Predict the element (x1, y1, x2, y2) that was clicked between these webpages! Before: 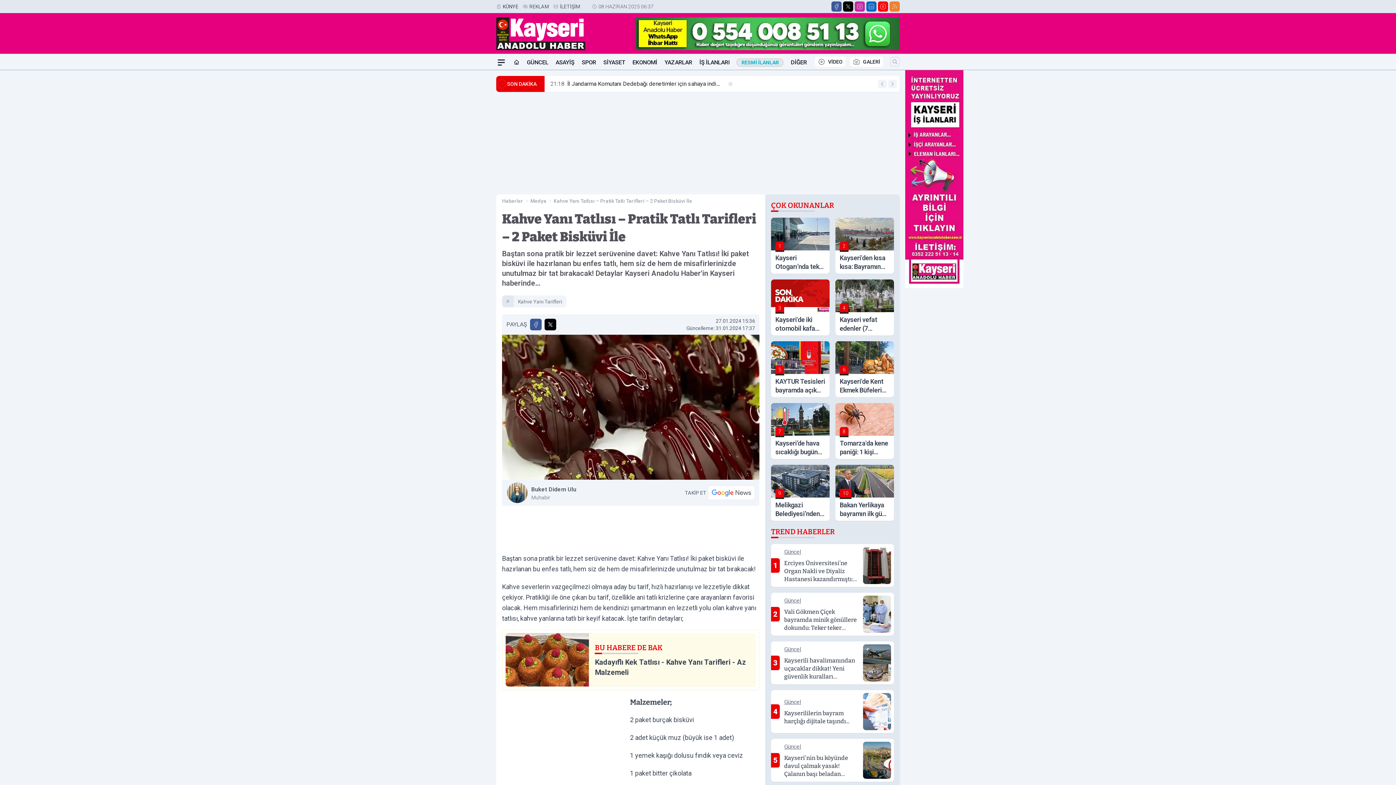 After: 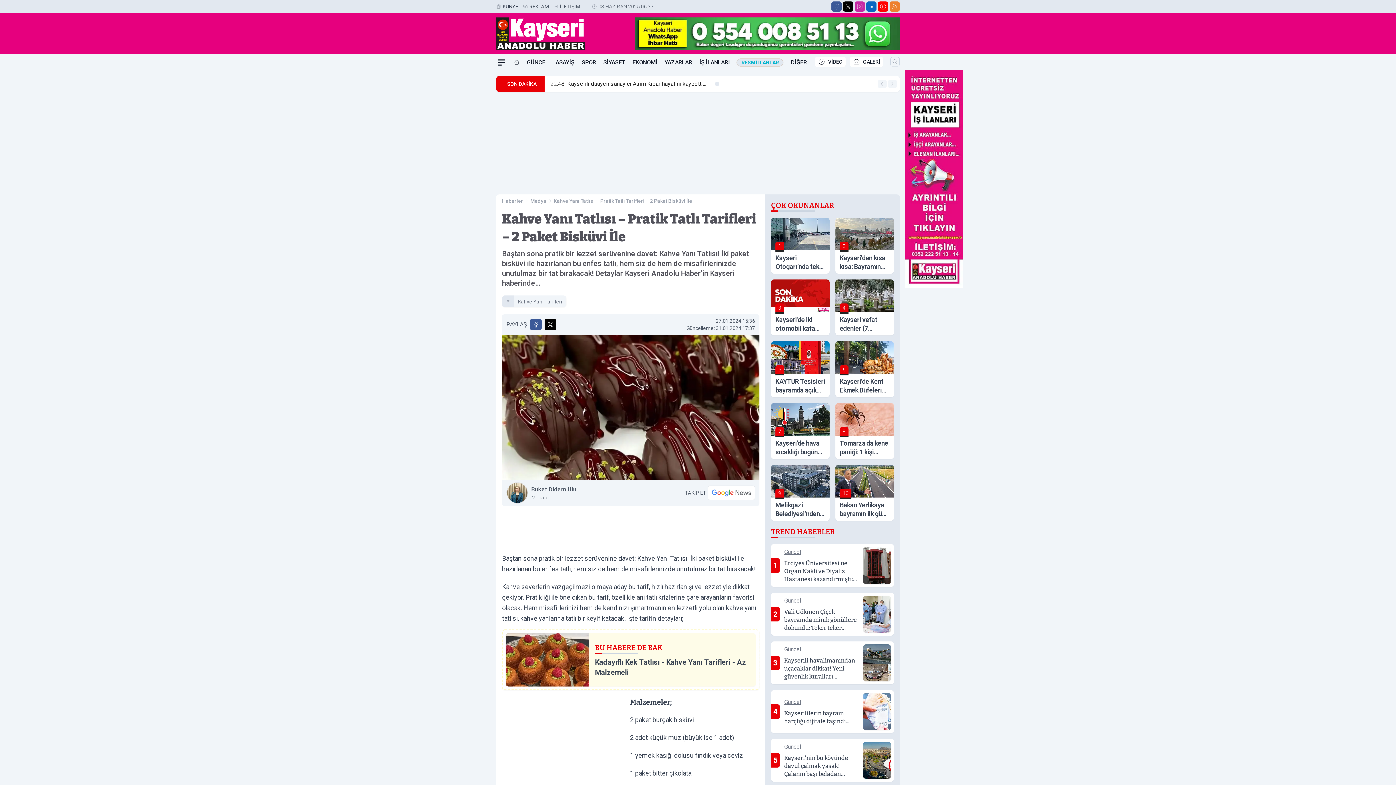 Action: bbox: (635, 17, 900, 50)